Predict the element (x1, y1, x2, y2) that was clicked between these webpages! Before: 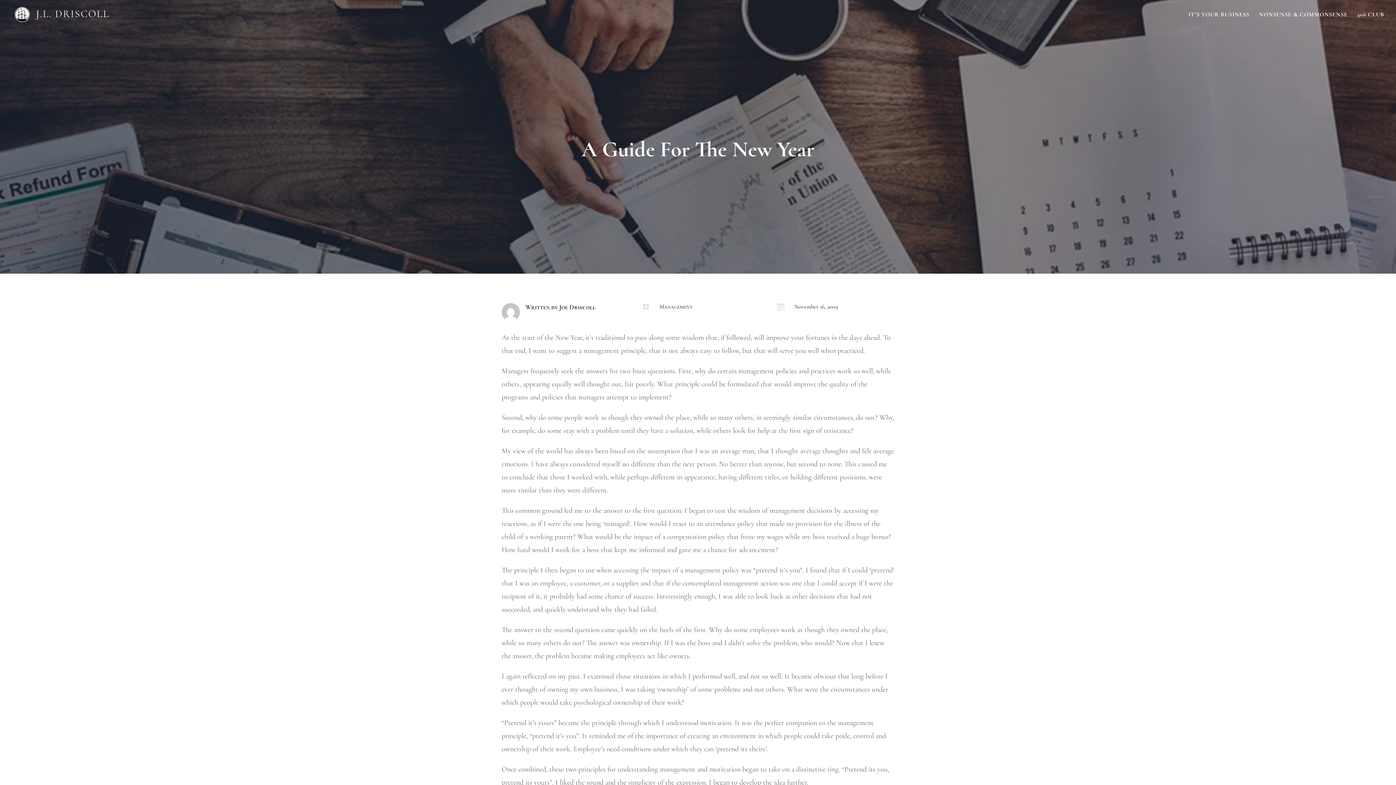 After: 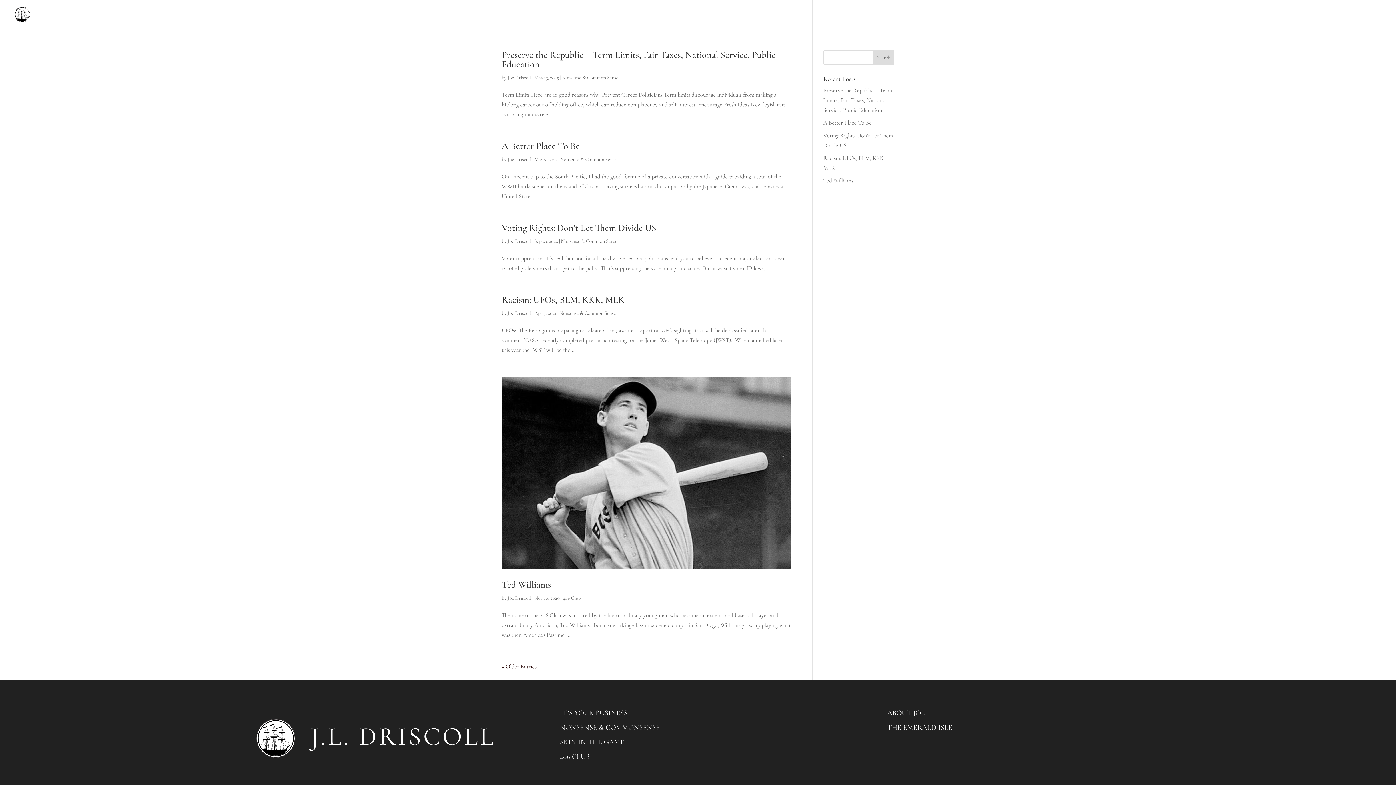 Action: label: Joe Driscoll bbox: (559, 303, 595, 311)